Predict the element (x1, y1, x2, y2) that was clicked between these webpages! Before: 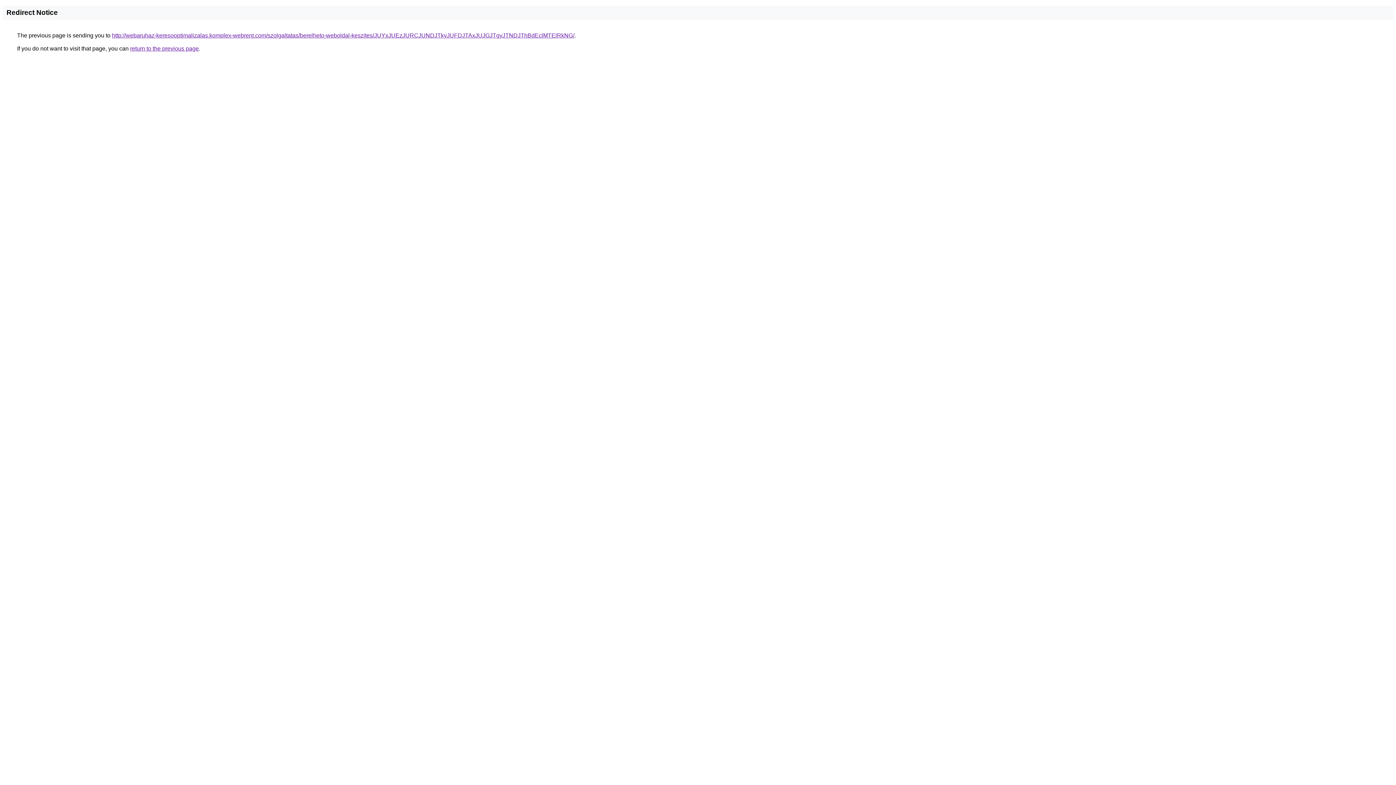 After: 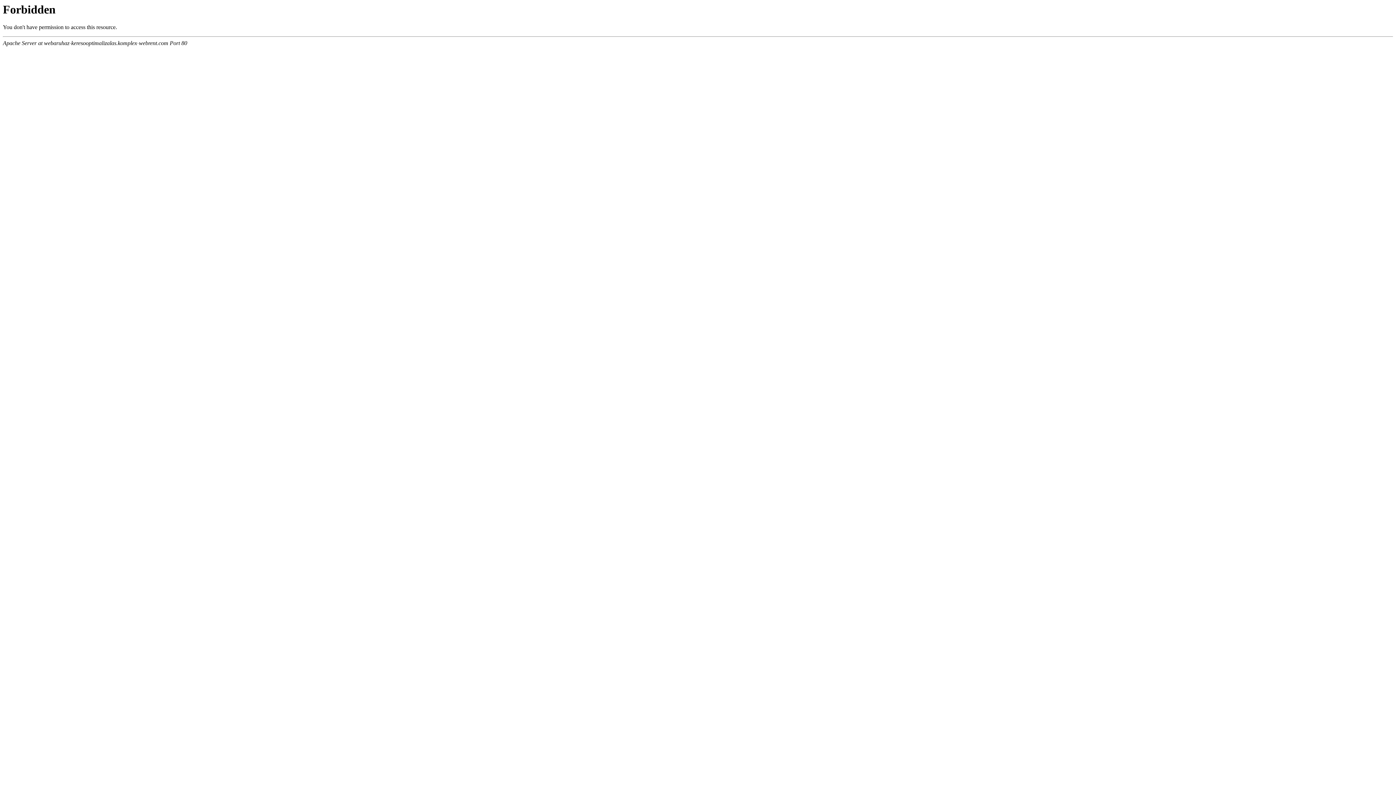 Action: label: http://webaruhaz-keresooptimalizalas.komplex-webrent.com/szolgaltatas/berelheto-weboldal-keszites/JUYxJUEzJURCJUNDJTkyJUFDJTAxJUJGJTgyJTNDJThBdEclMTElRkNG/ bbox: (112, 32, 574, 38)